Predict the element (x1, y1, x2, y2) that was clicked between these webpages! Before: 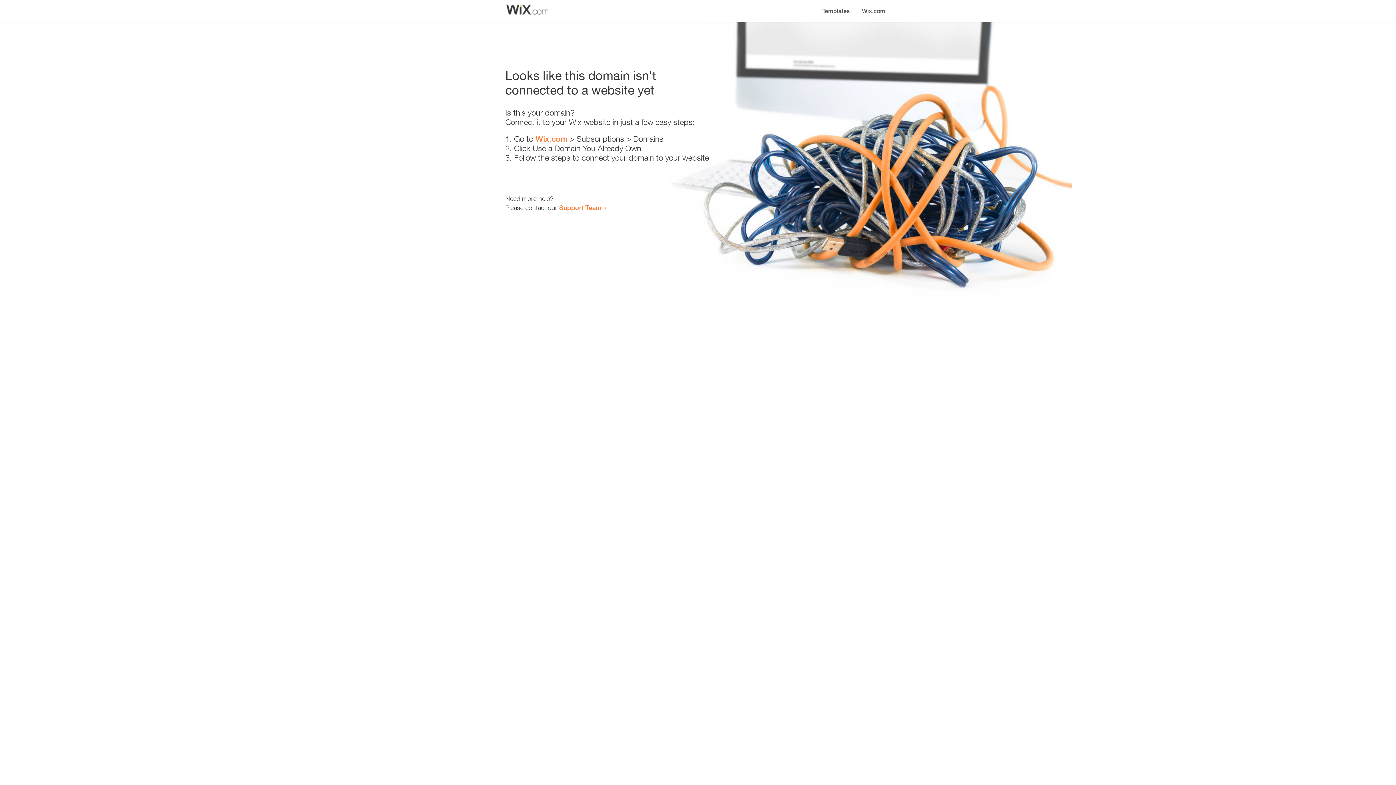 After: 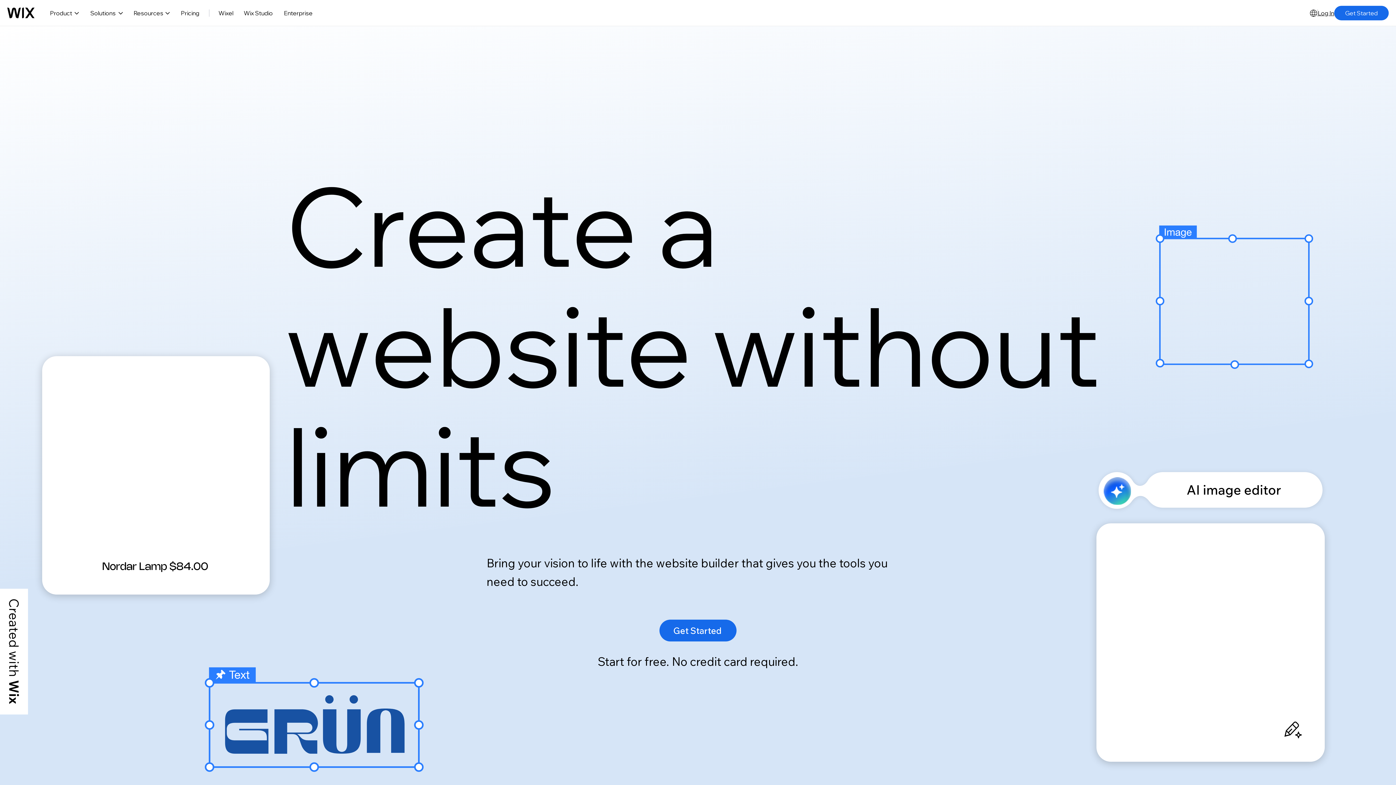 Action: bbox: (535, 134, 567, 143) label: Wix.com